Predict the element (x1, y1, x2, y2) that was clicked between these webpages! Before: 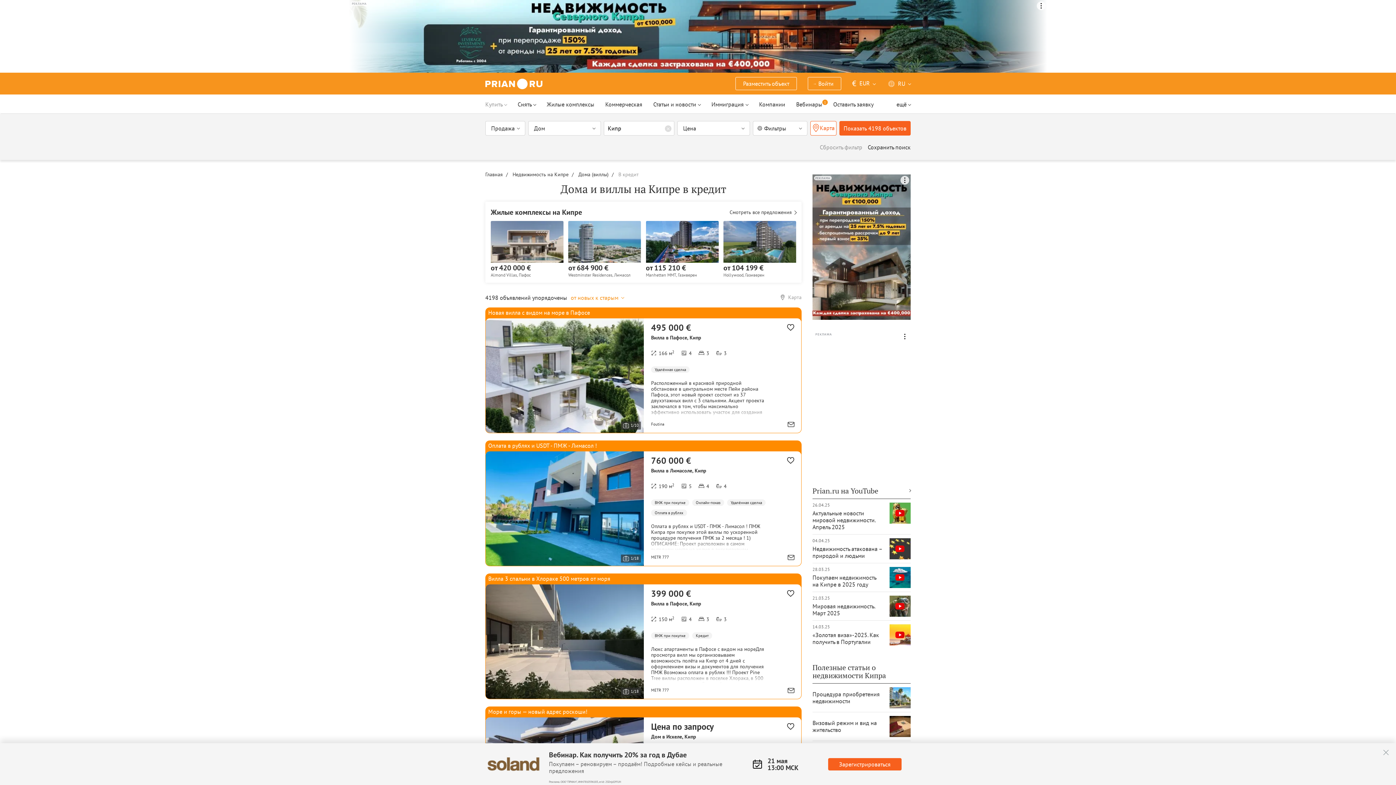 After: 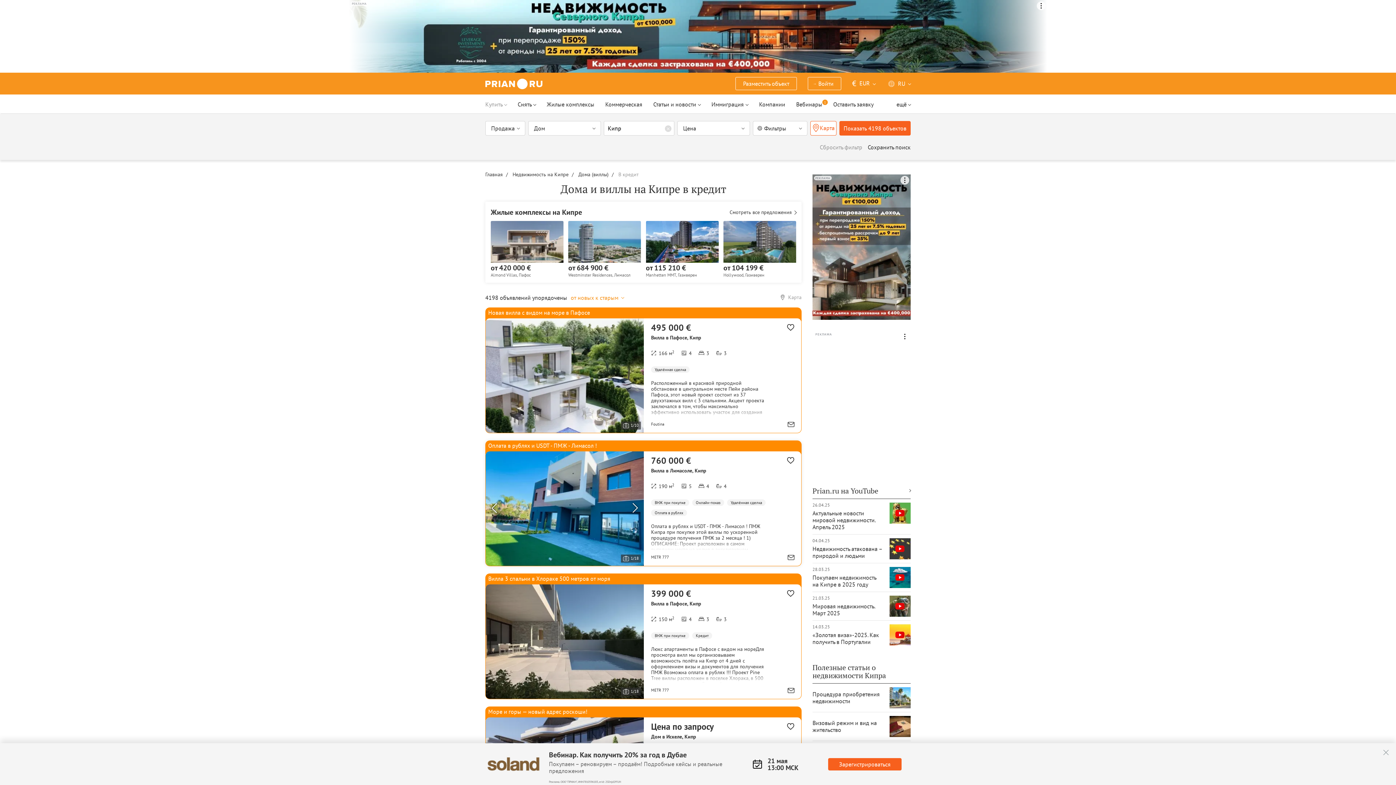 Action: bbox: (787, 555, 795, 562)